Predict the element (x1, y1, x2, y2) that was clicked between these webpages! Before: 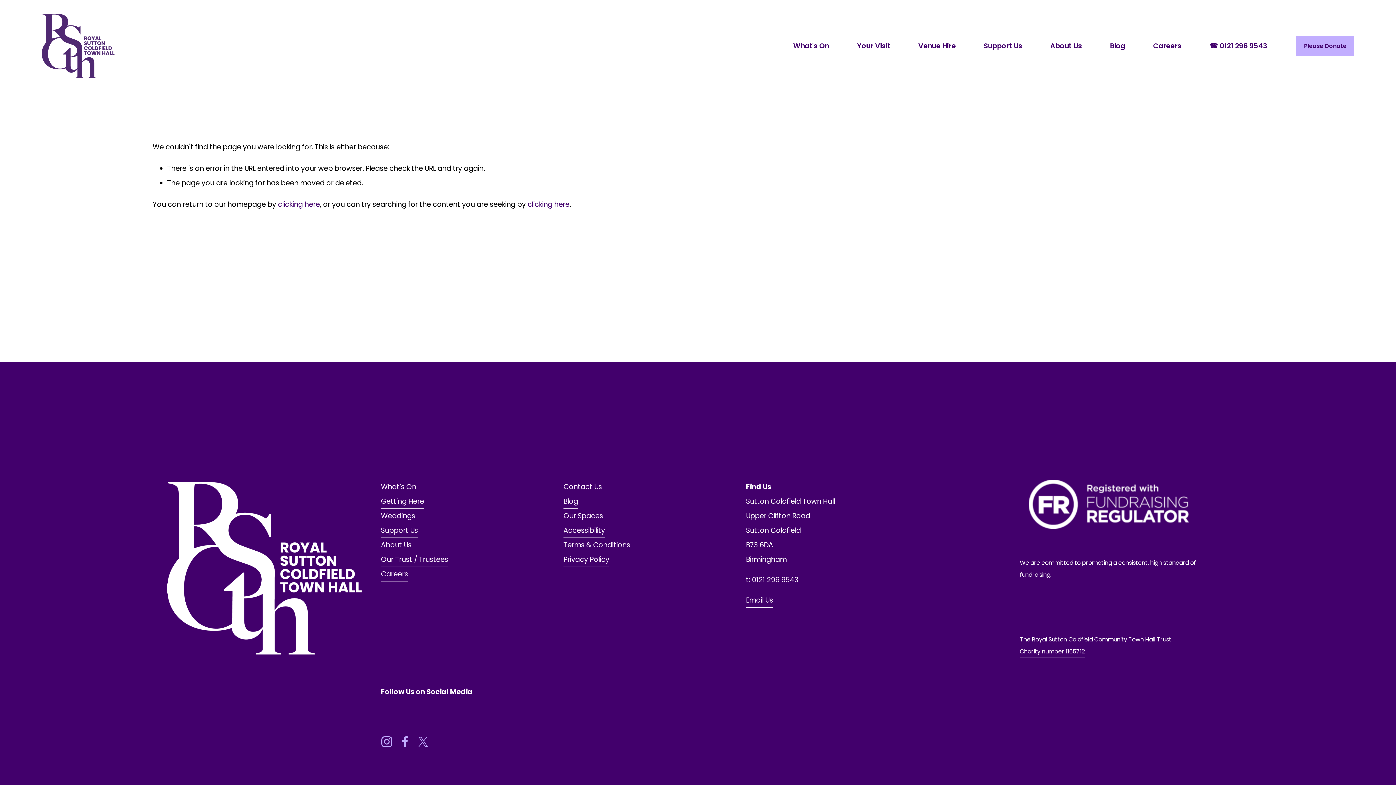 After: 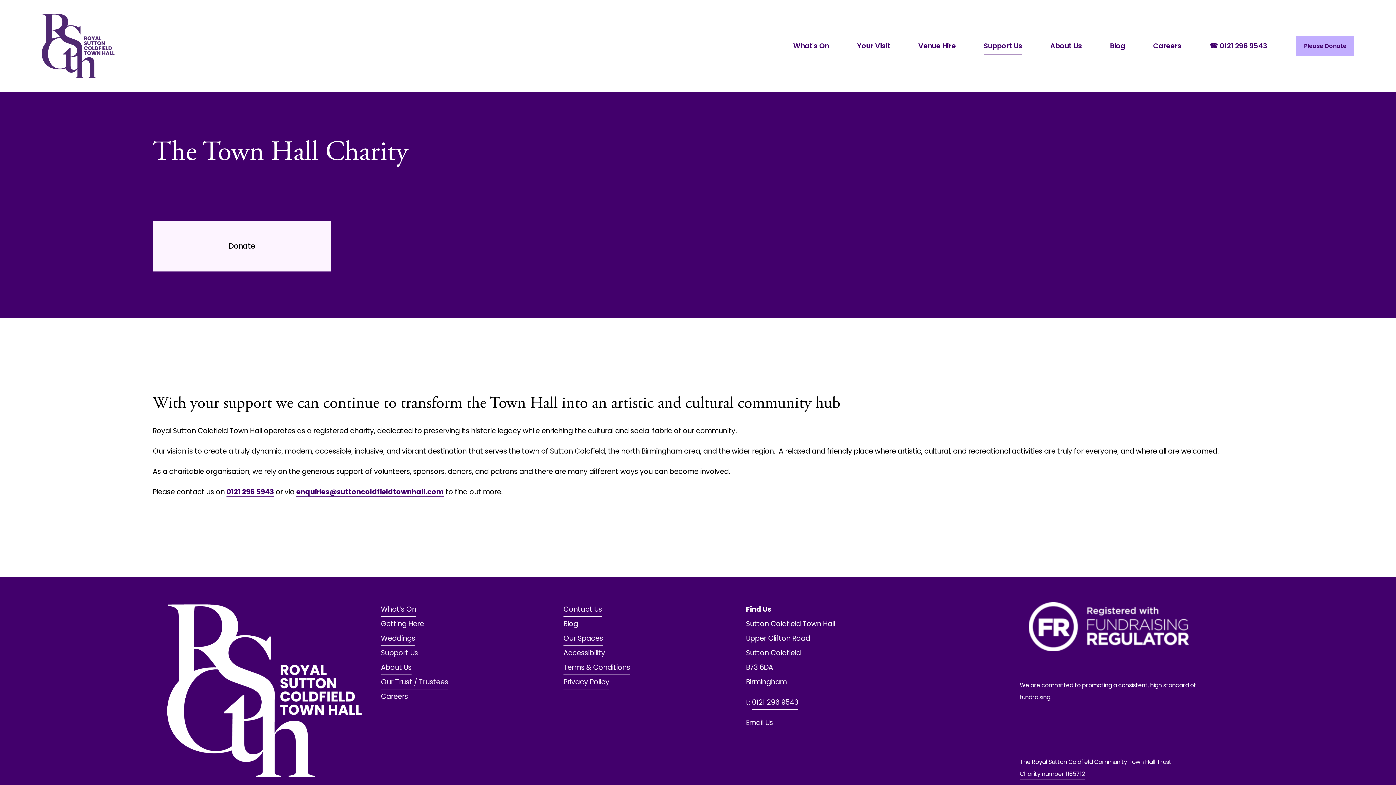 Action: label: Support Us bbox: (381, 523, 418, 538)